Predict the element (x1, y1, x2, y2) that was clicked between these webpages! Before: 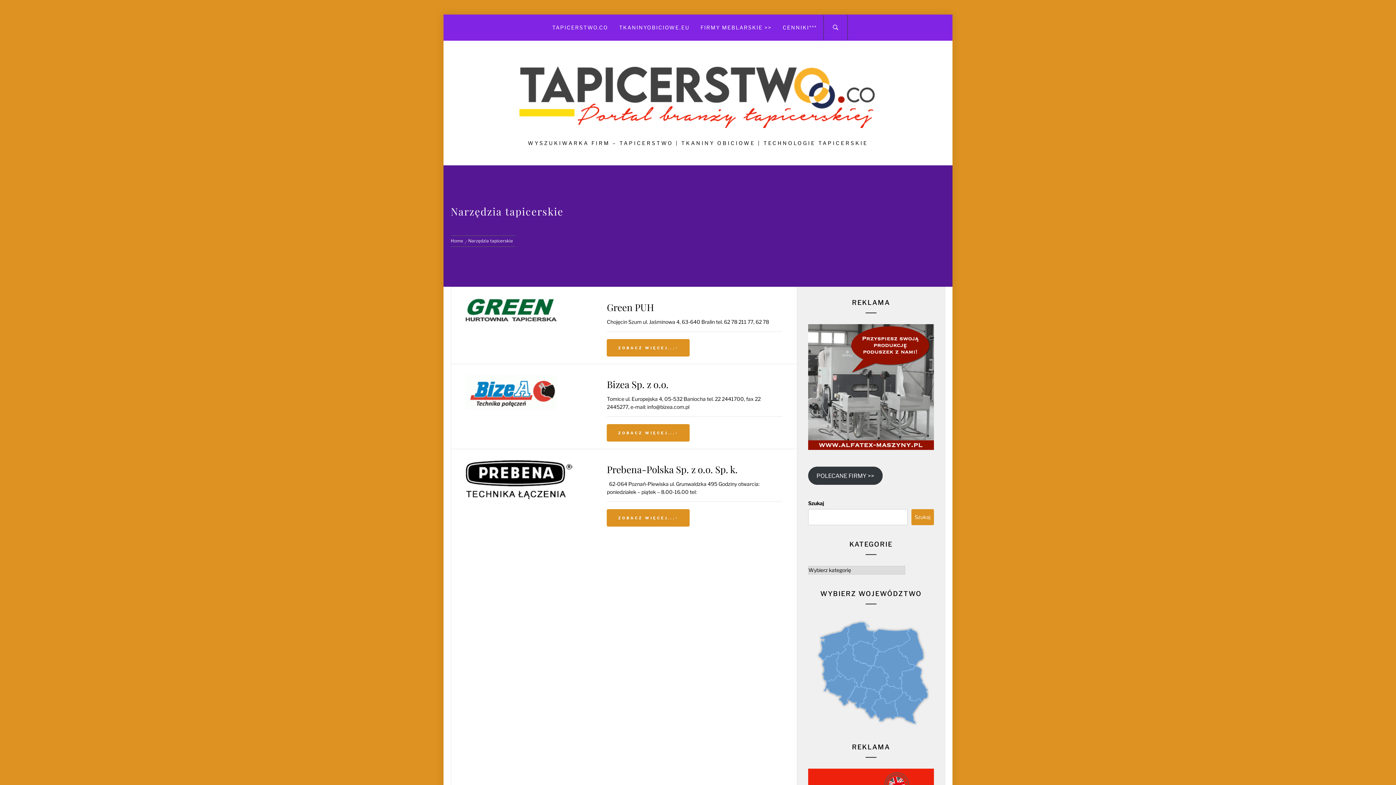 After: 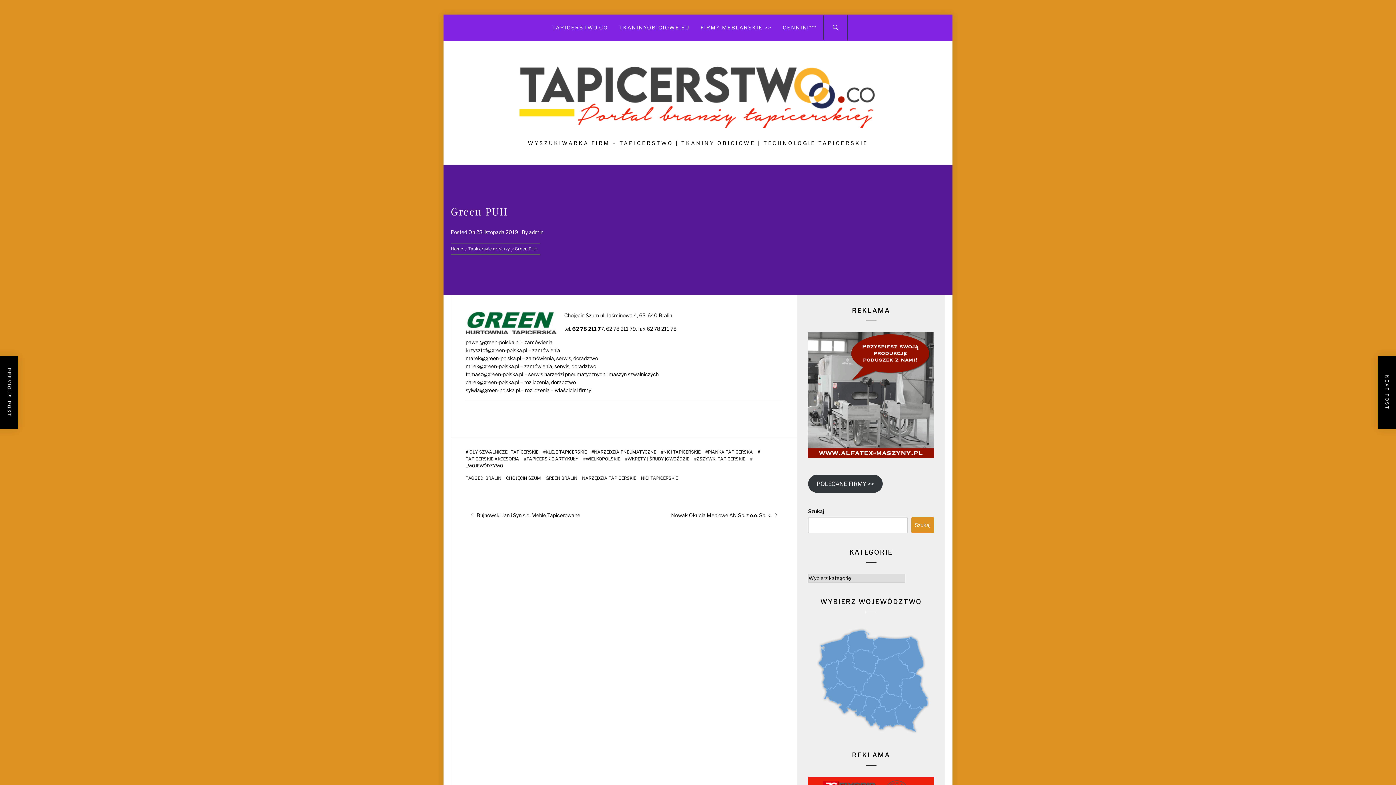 Action: bbox: (465, 298, 592, 321)